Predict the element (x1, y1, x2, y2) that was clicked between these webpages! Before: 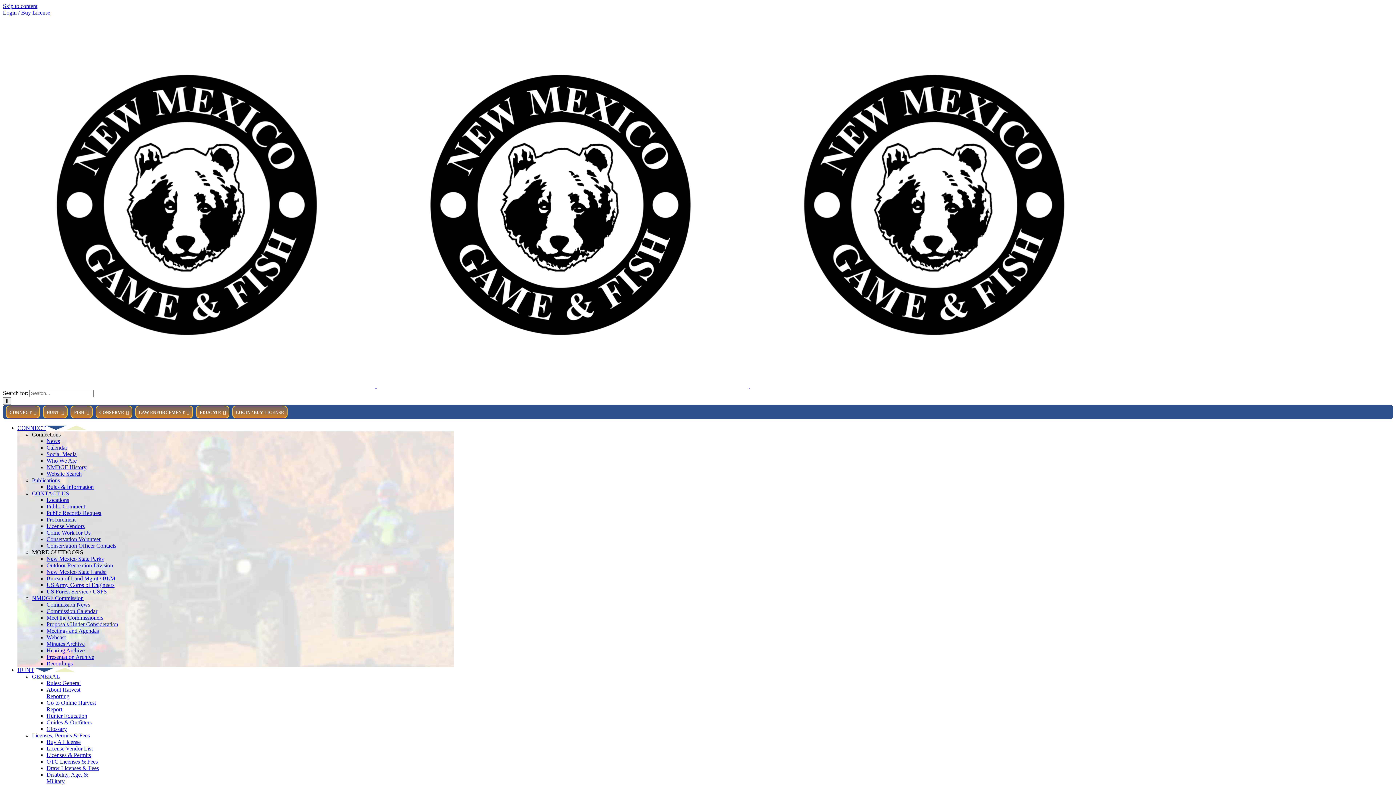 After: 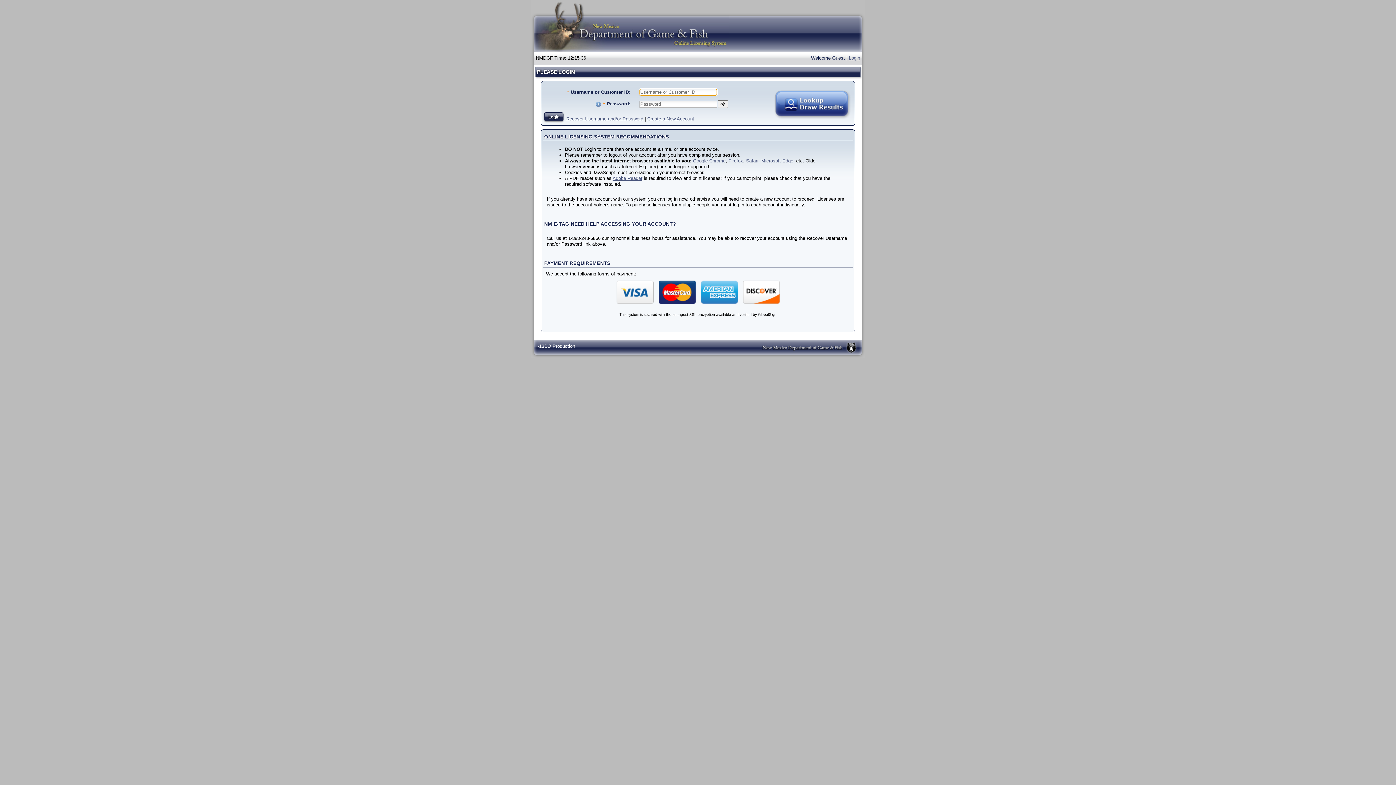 Action: bbox: (2, 9, 50, 15) label: Login / Buy License